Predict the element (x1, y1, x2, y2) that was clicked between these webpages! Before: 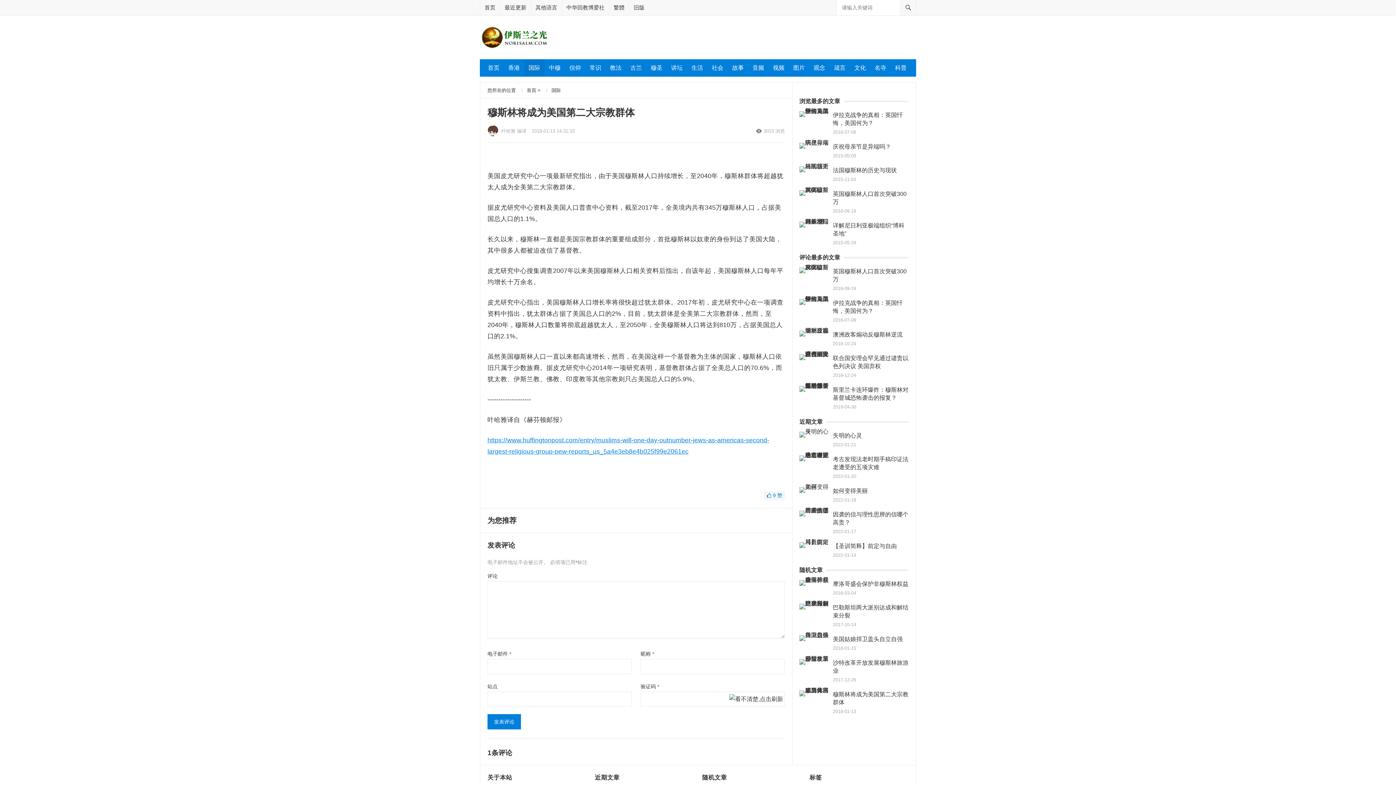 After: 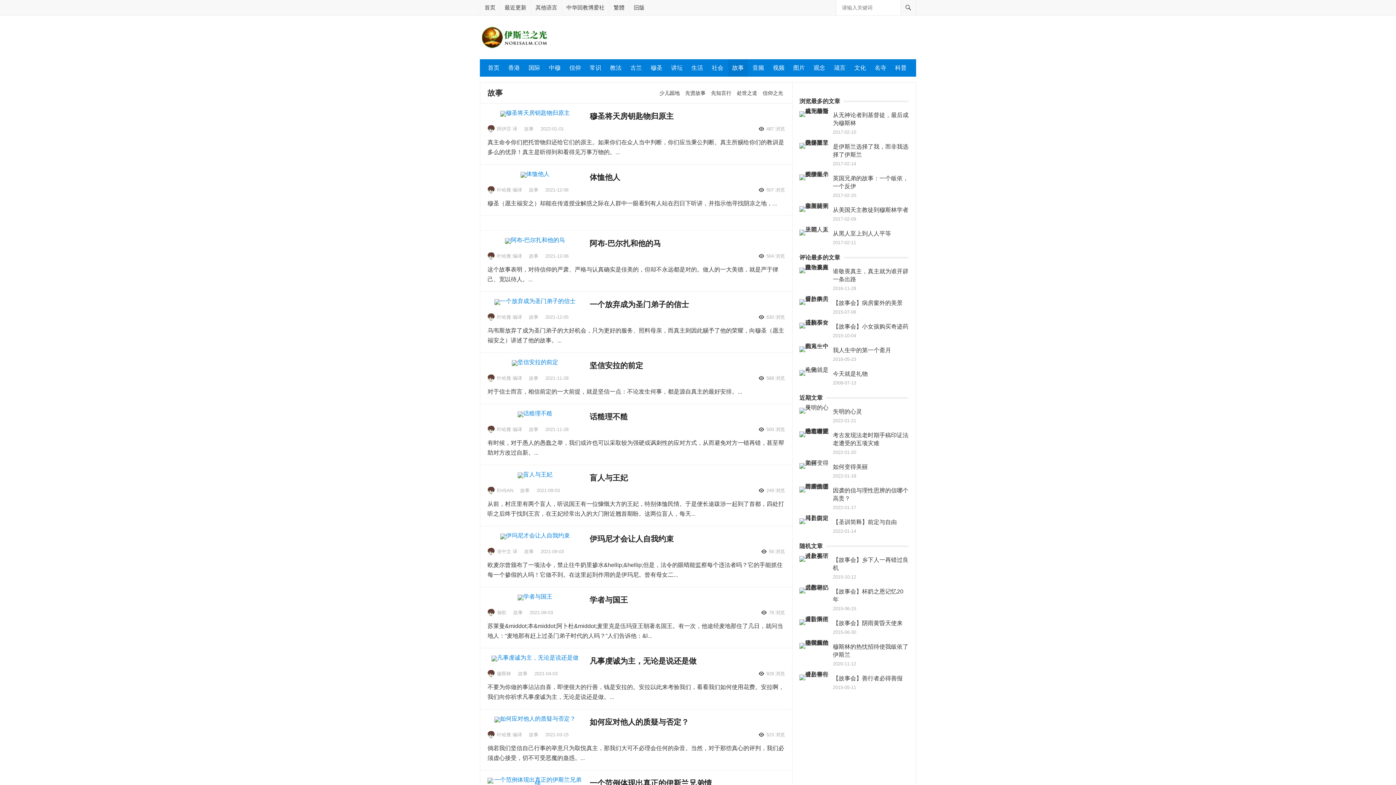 Action: bbox: (728, 59, 748, 76) label: 故事